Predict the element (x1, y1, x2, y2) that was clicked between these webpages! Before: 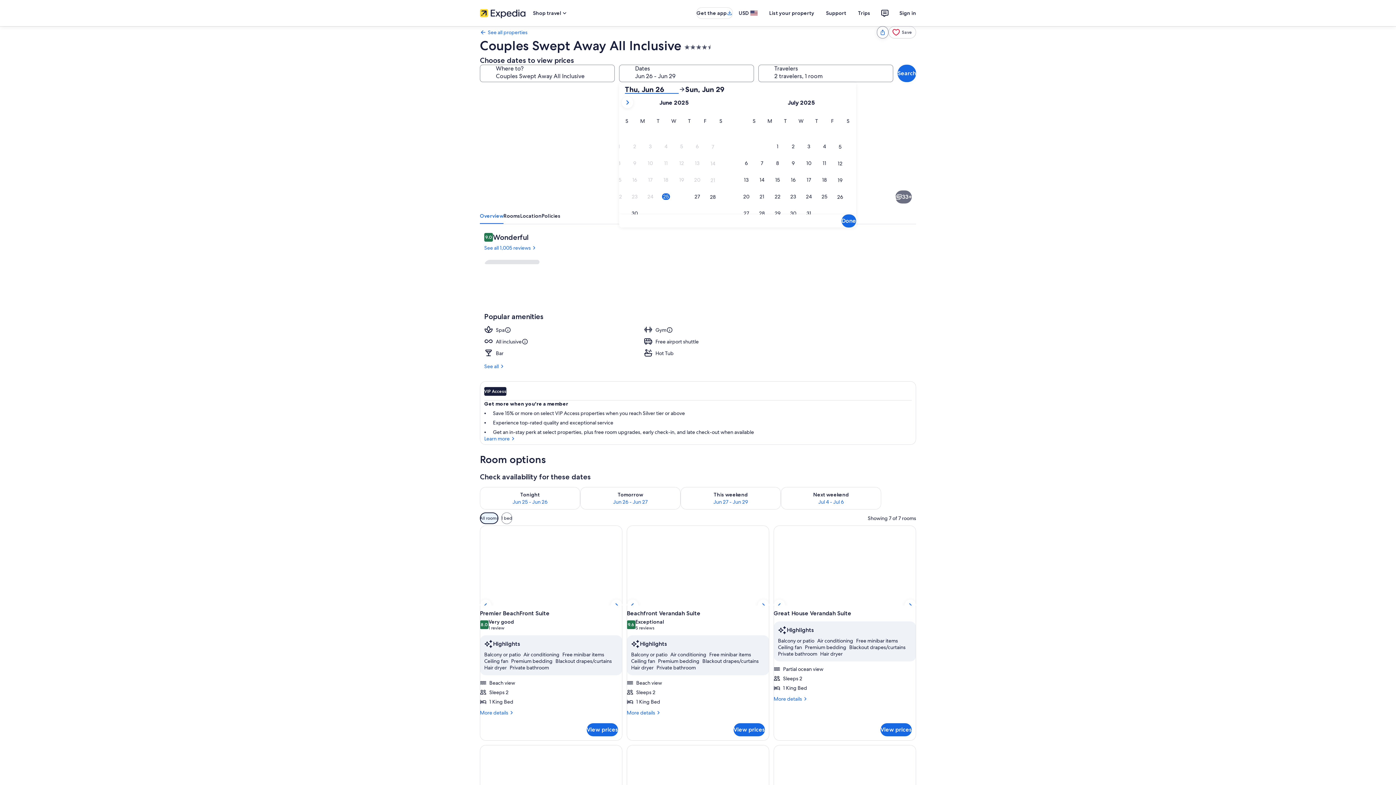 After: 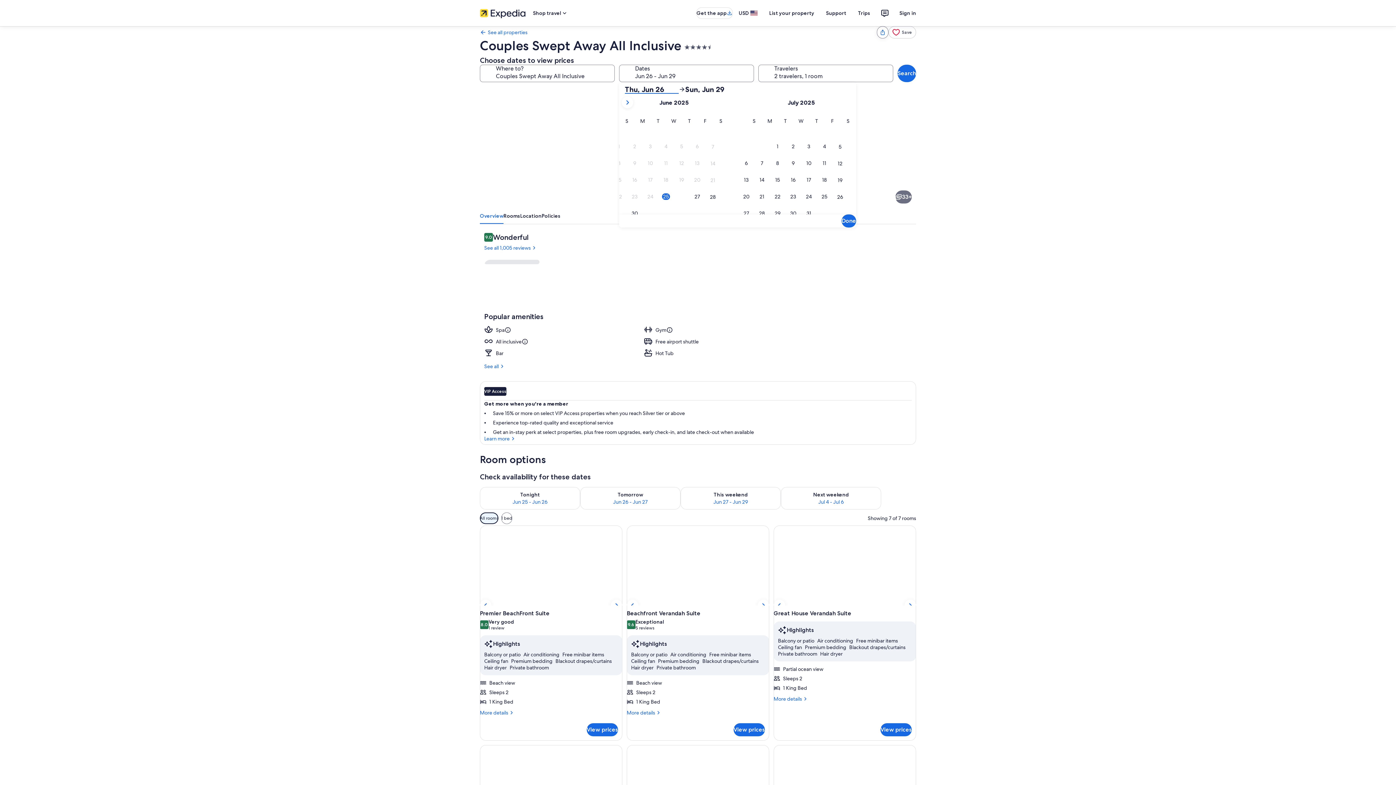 Action: bbox: (807, 146, 916, 207) label: Terrace/patio